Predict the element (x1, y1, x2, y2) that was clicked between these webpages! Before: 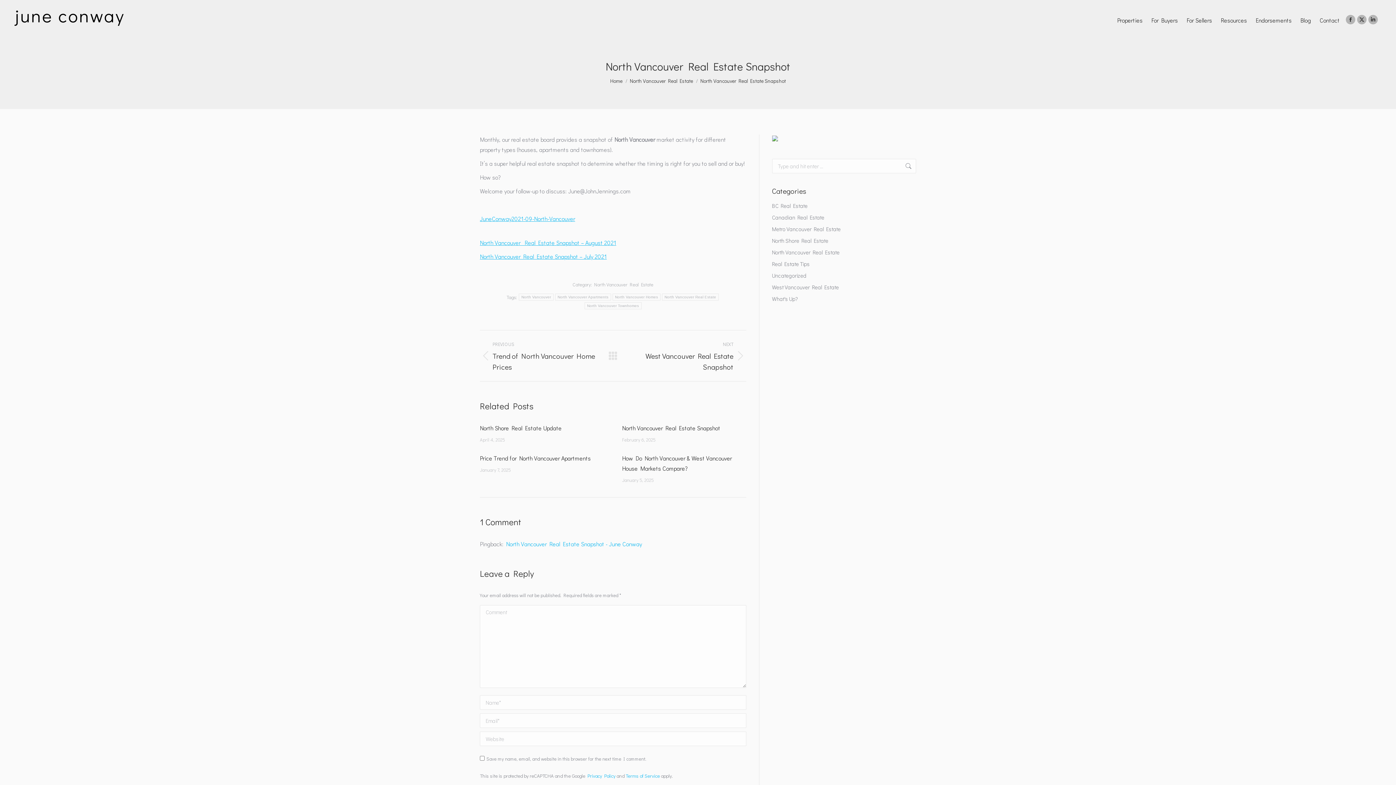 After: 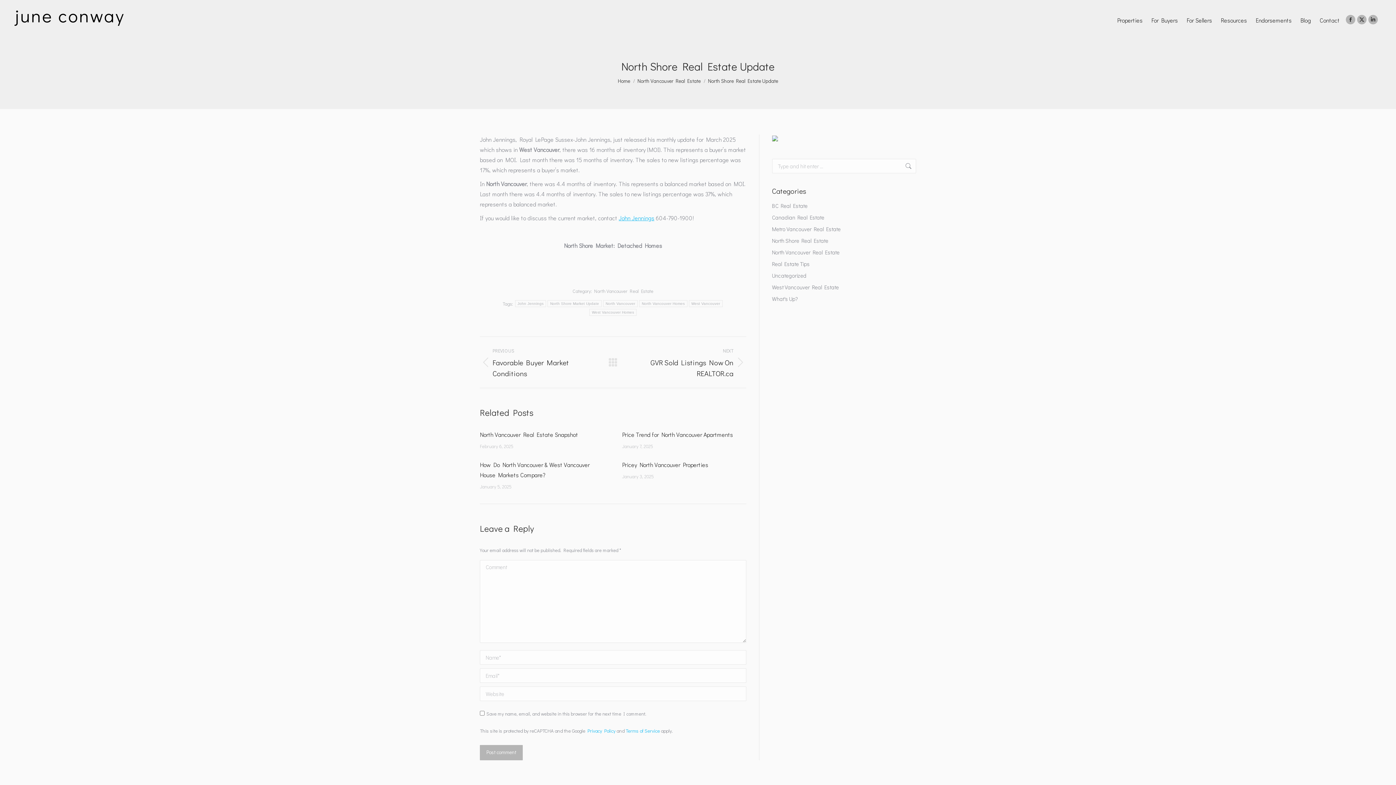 Action: bbox: (480, 423, 561, 433) label: North Shore Real Estate Update